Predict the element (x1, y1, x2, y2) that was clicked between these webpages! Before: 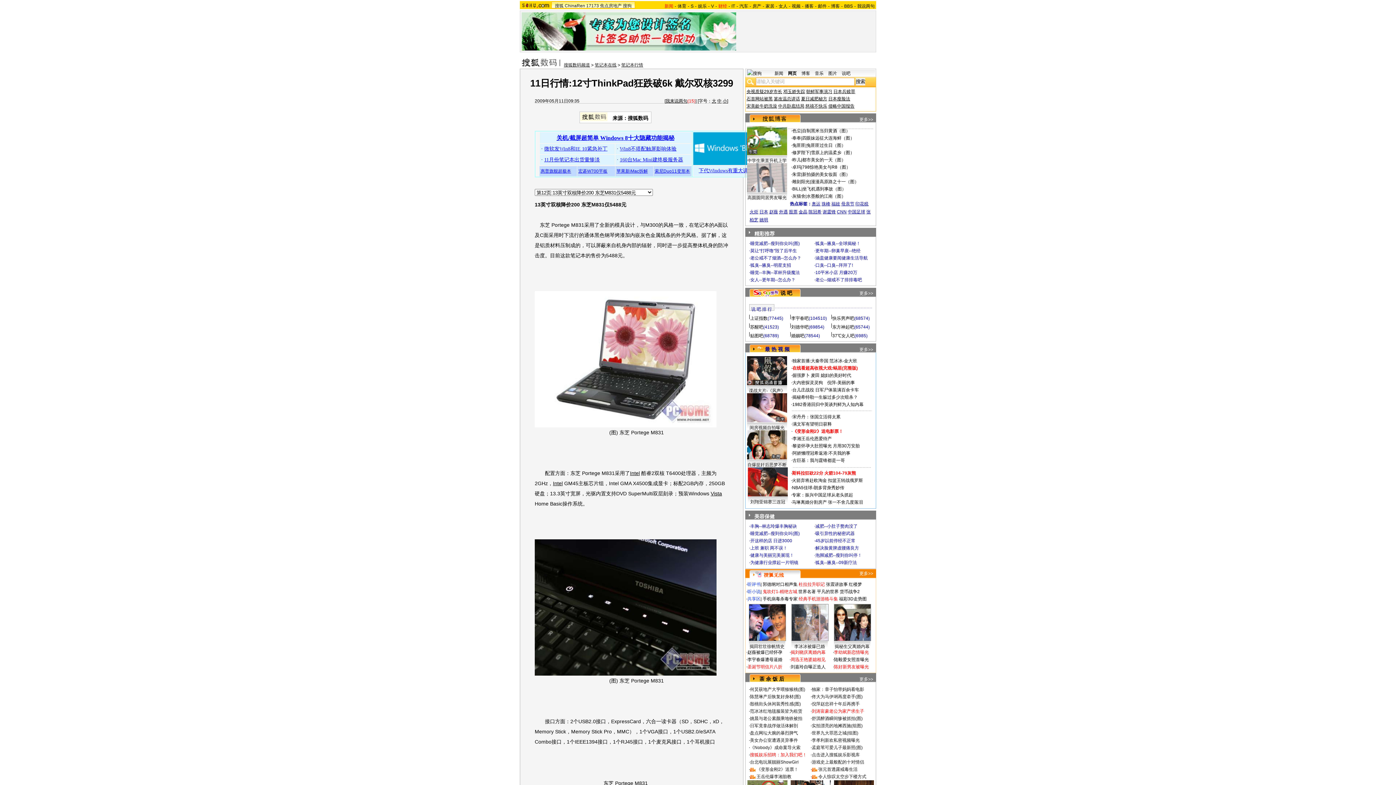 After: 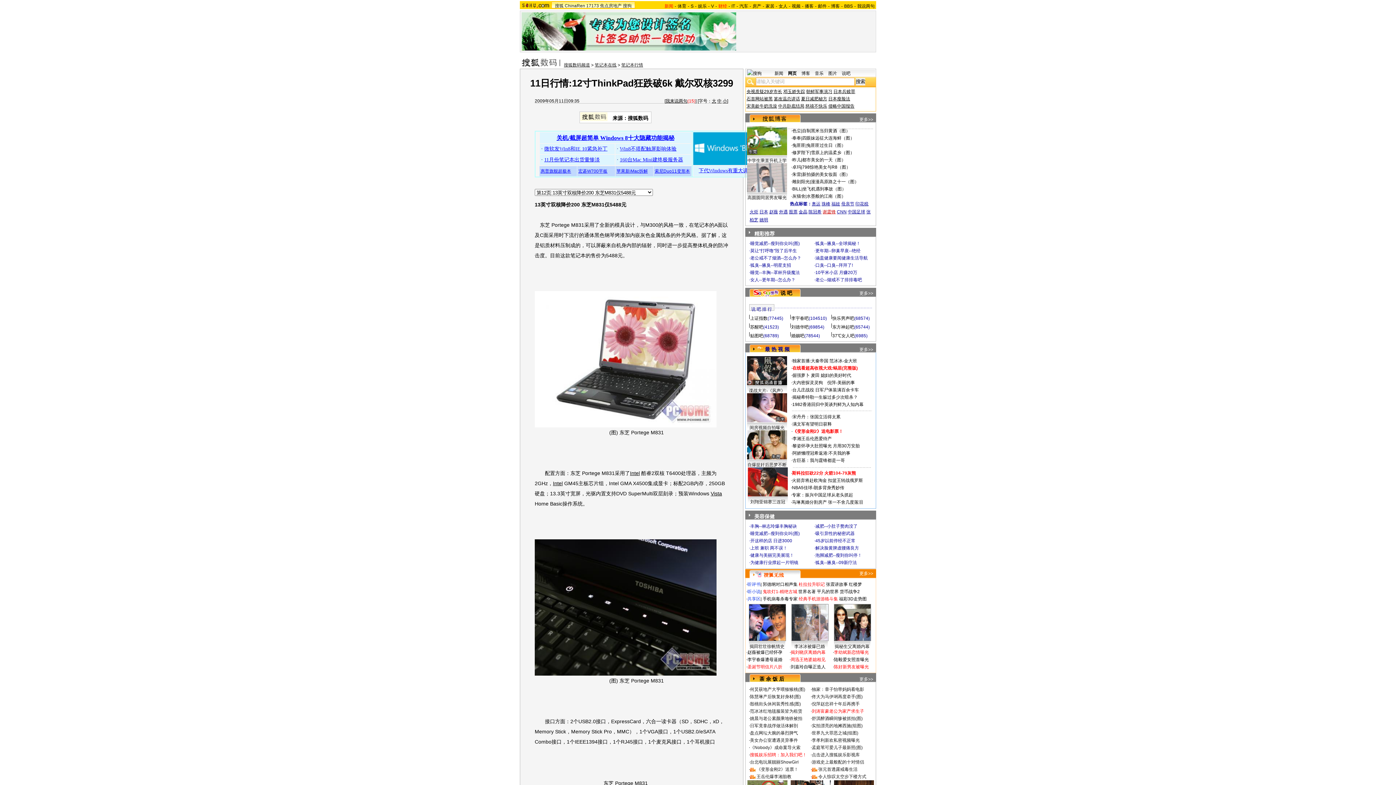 Action: label: 谢霆锋 bbox: (822, 209, 836, 214)